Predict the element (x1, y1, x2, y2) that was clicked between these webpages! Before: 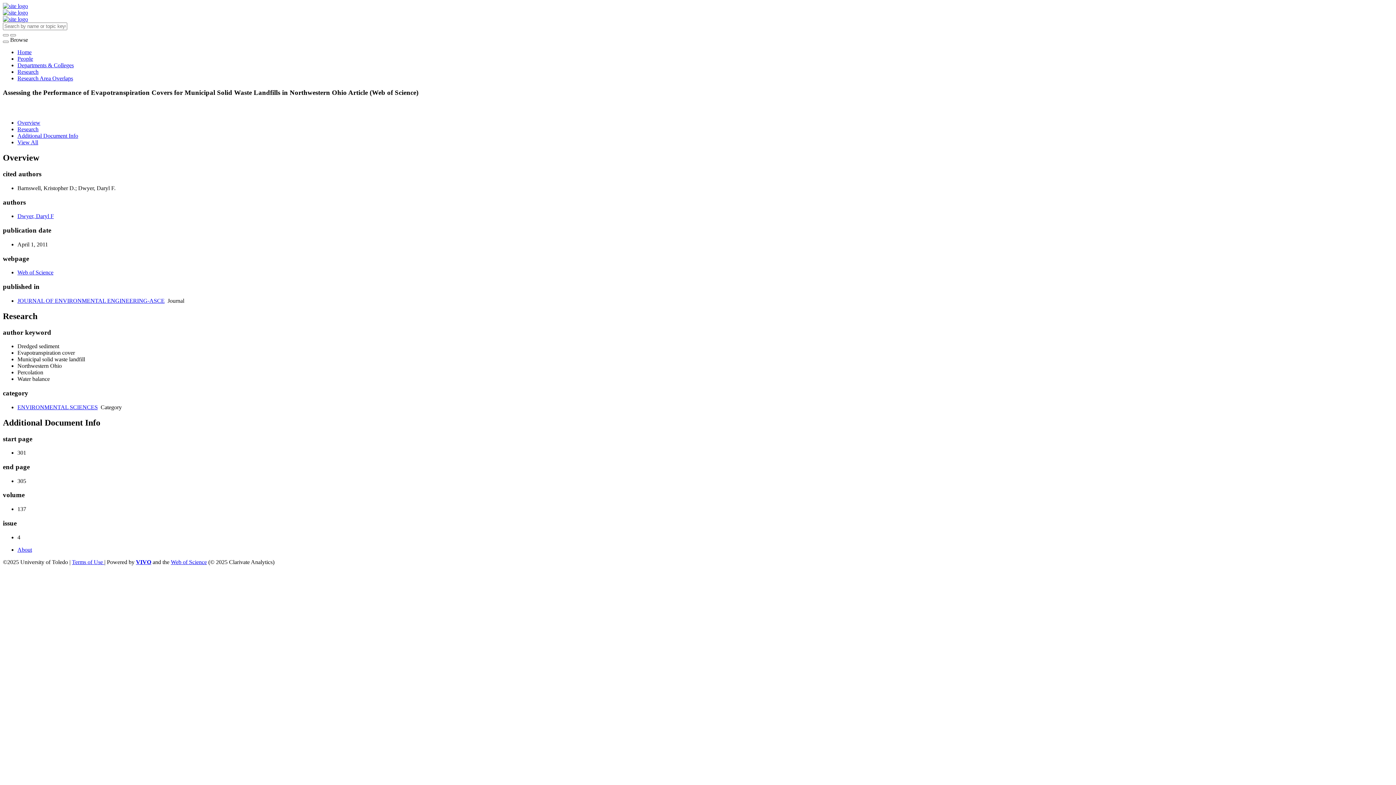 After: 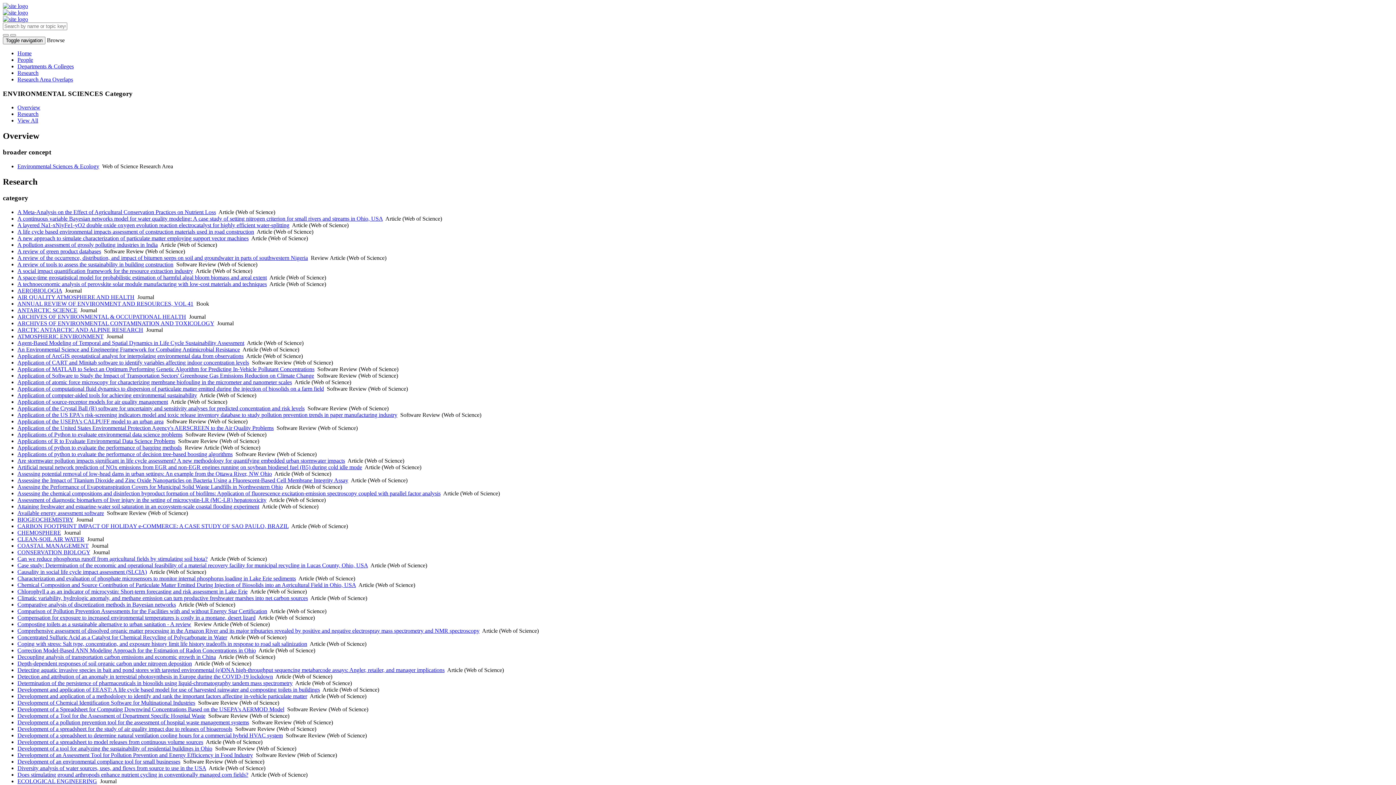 Action: label: ENVIRONMENTAL SCIENCES bbox: (17, 404, 97, 410)